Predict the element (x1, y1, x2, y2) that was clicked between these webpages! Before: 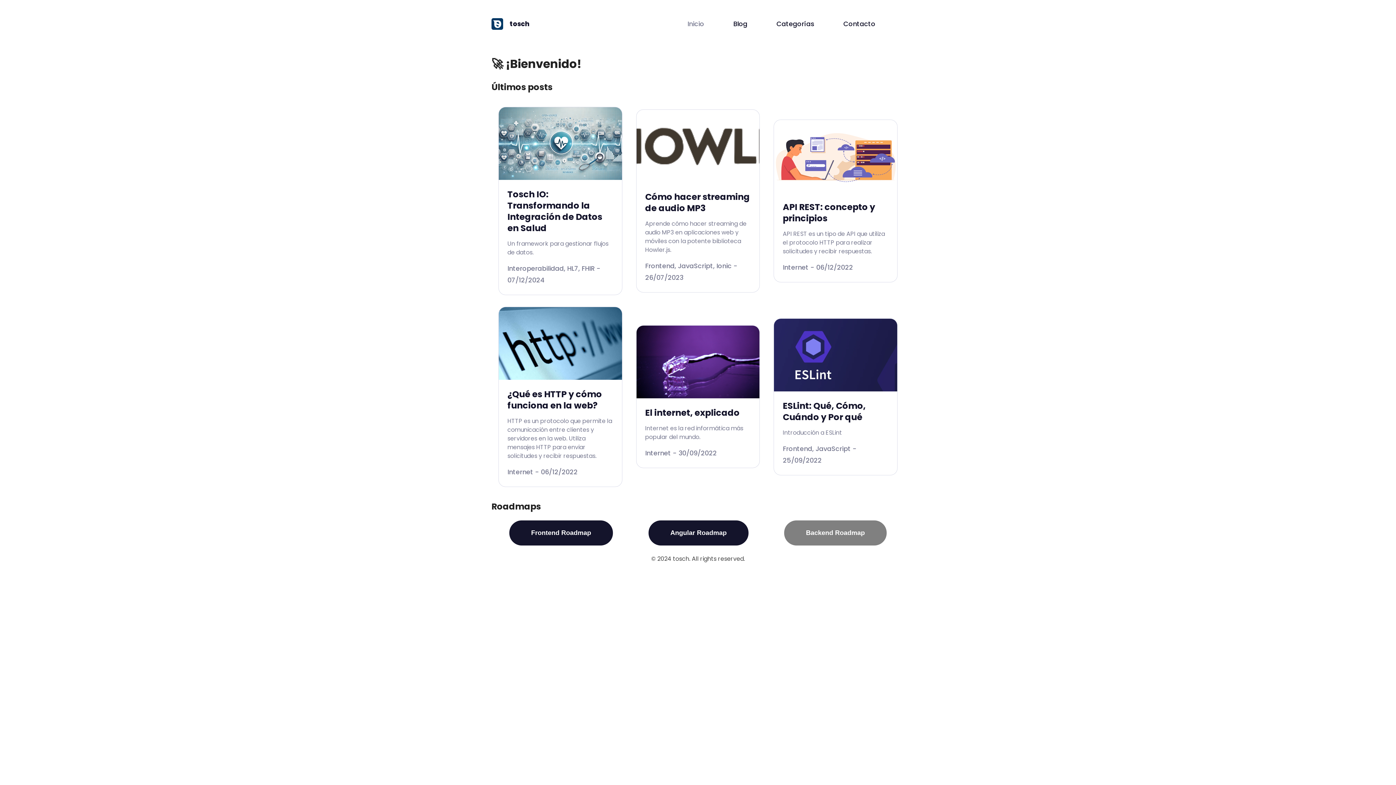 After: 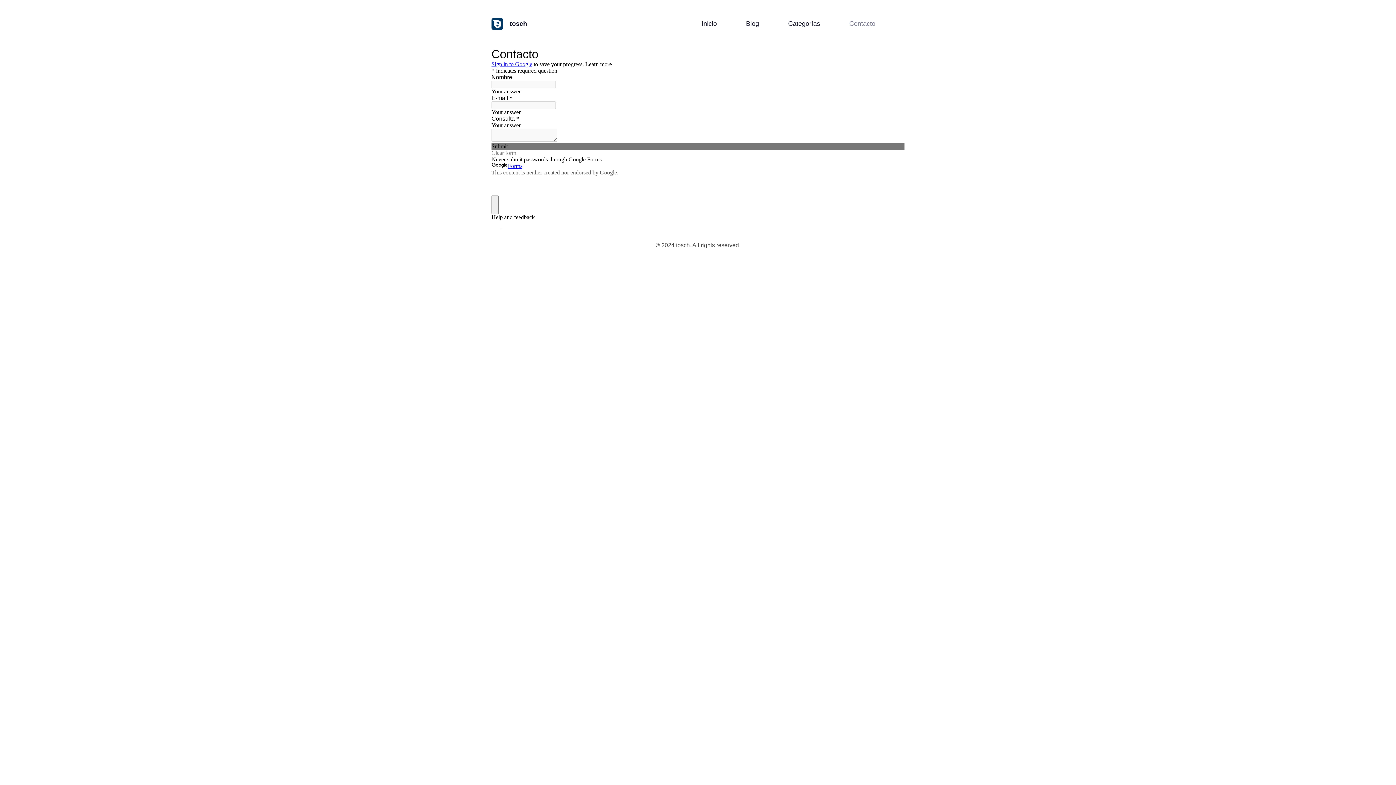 Action: label: Contacto bbox: (843, 18, 875, 29)